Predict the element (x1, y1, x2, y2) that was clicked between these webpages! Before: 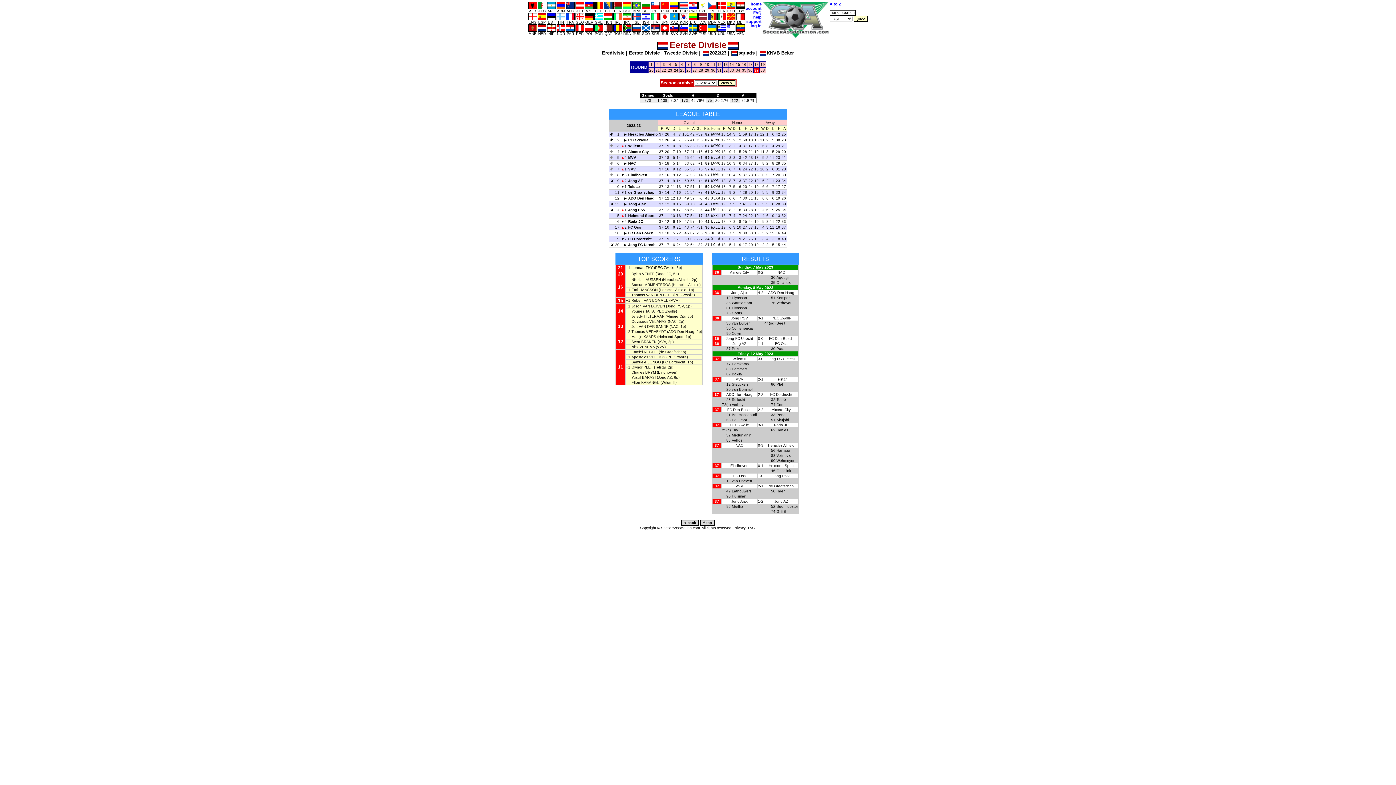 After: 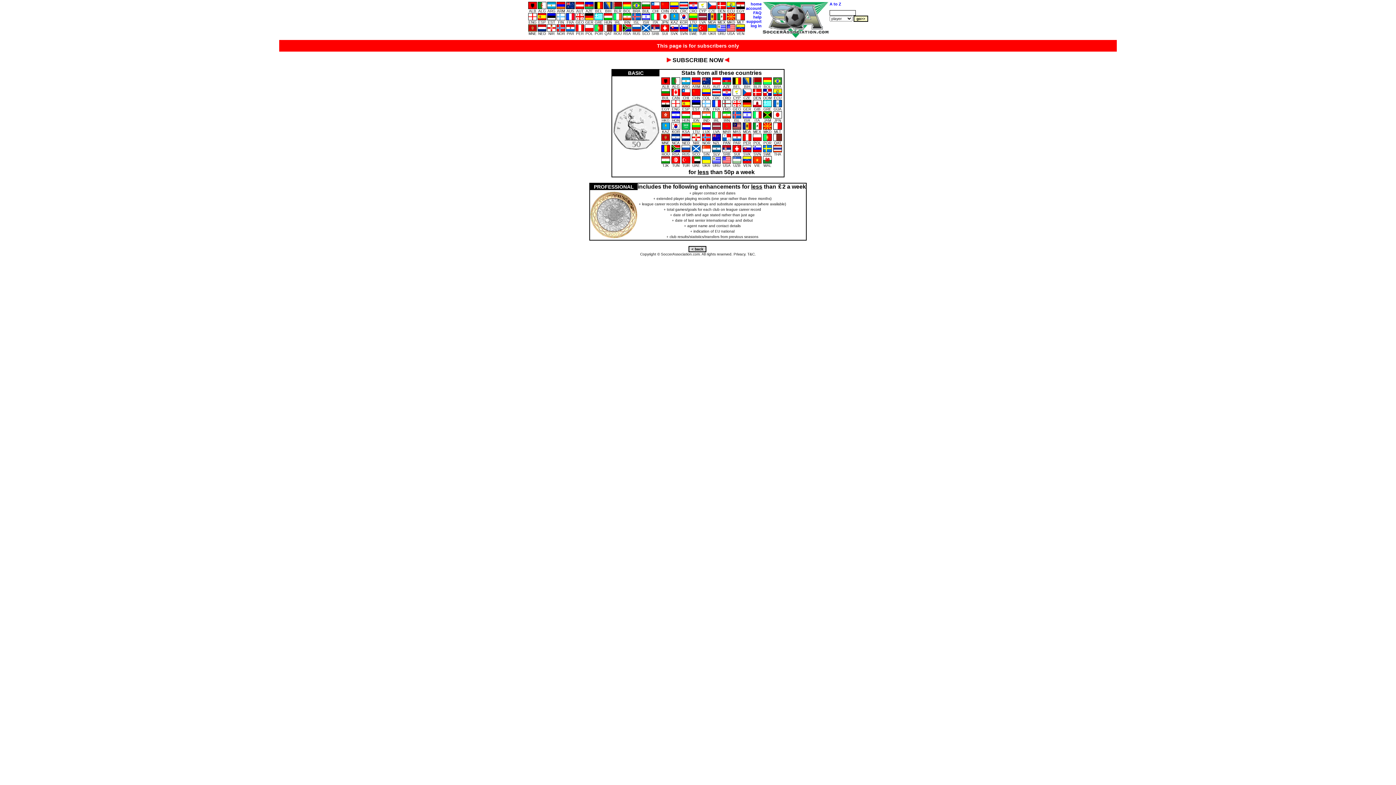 Action: label: Çeti̇n bbox: (776, 402, 785, 406)